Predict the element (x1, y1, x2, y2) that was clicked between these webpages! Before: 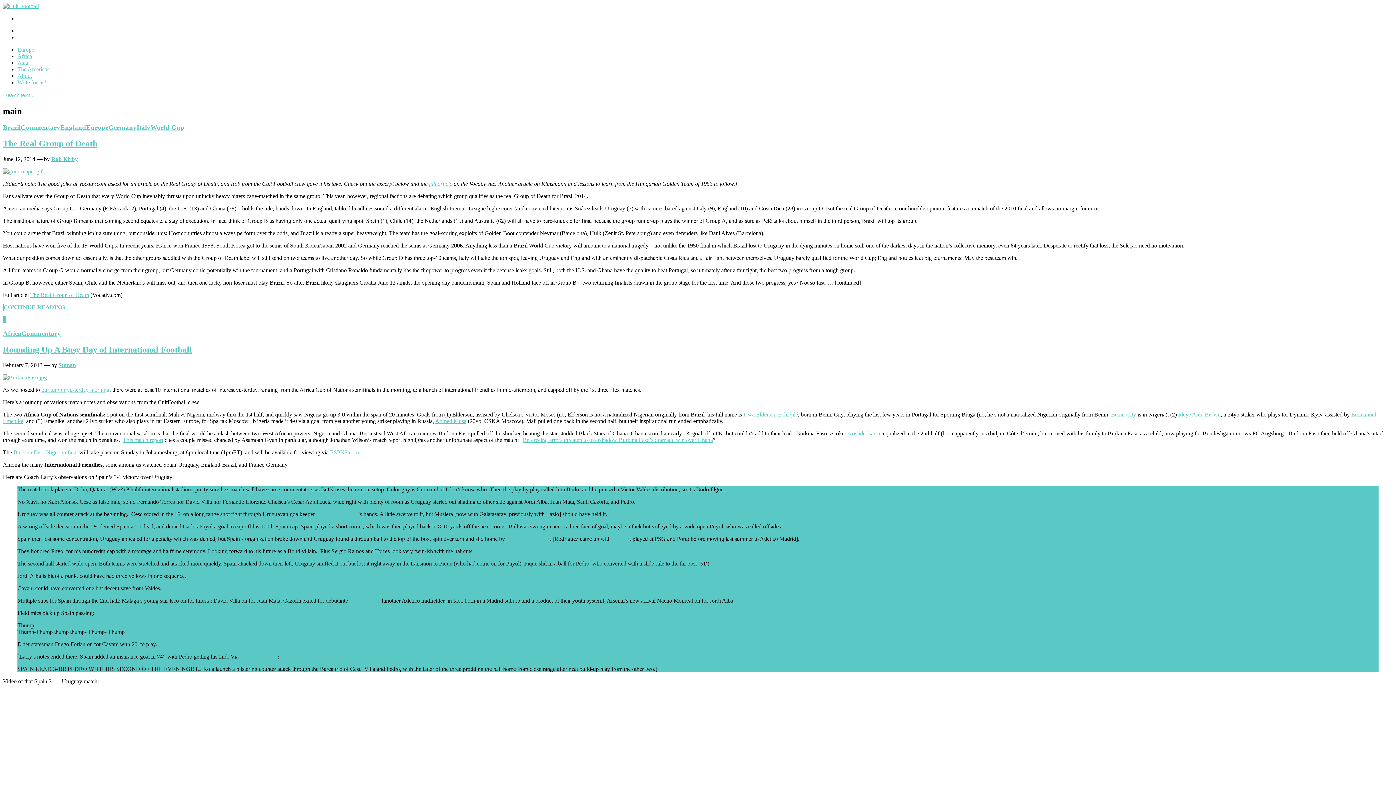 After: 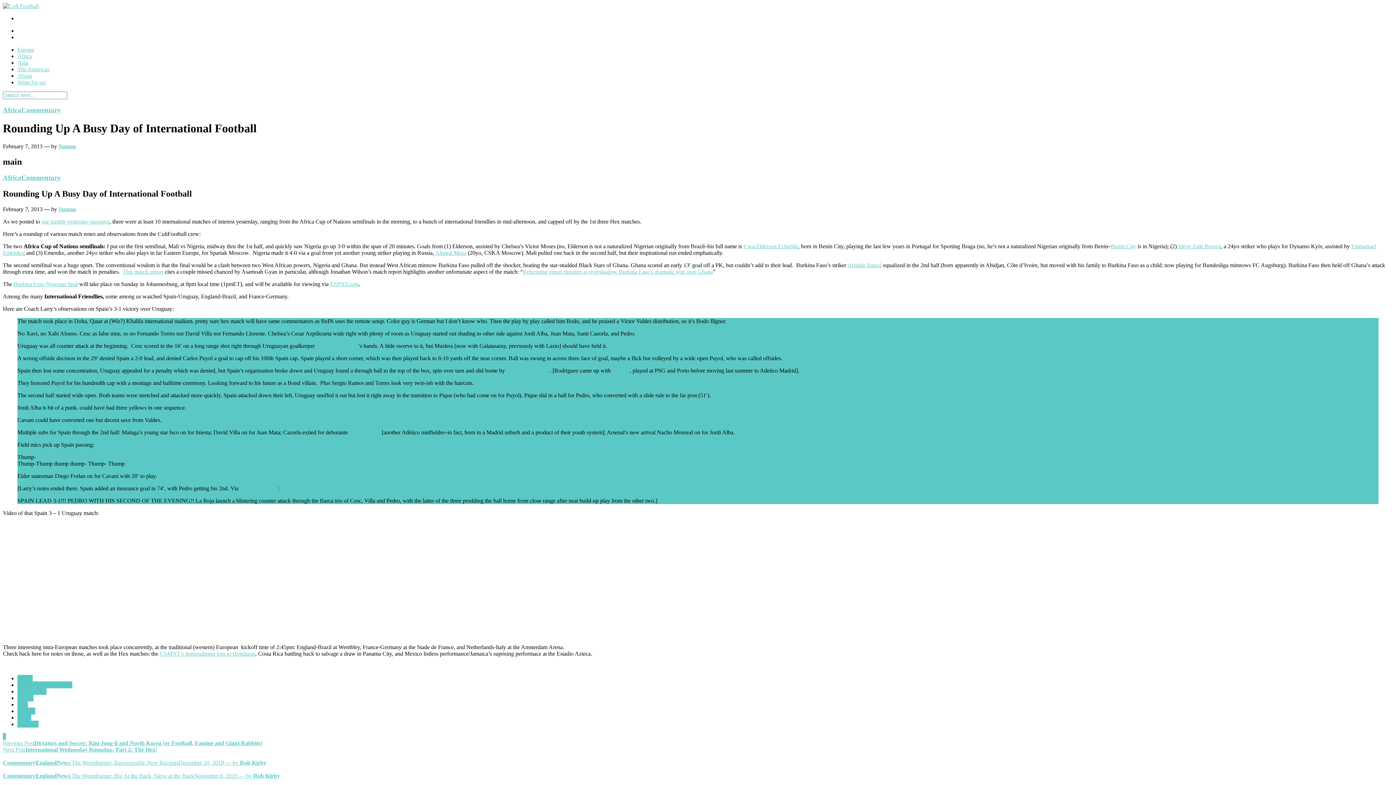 Action: label: Rounding Up A Busy Day of International Football bbox: (2, 345, 192, 354)